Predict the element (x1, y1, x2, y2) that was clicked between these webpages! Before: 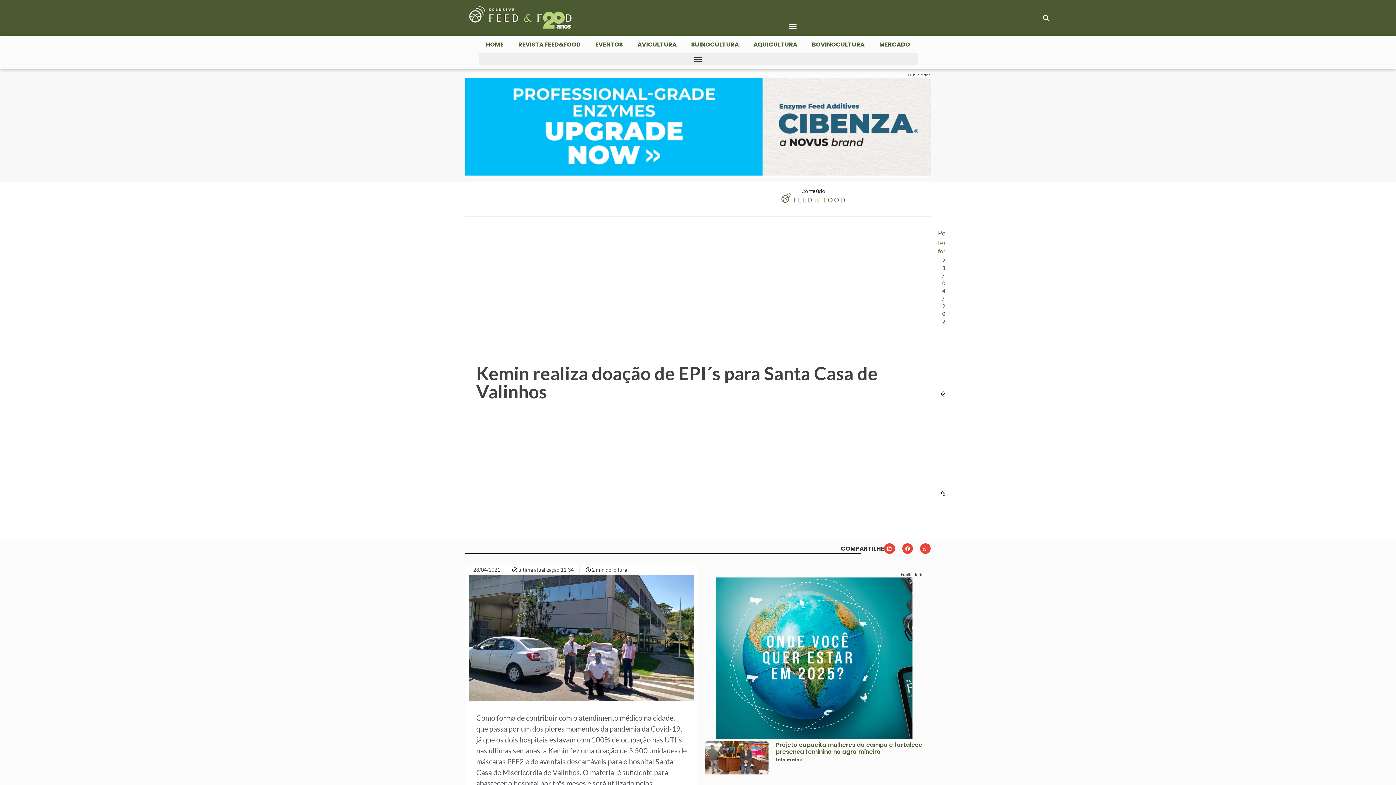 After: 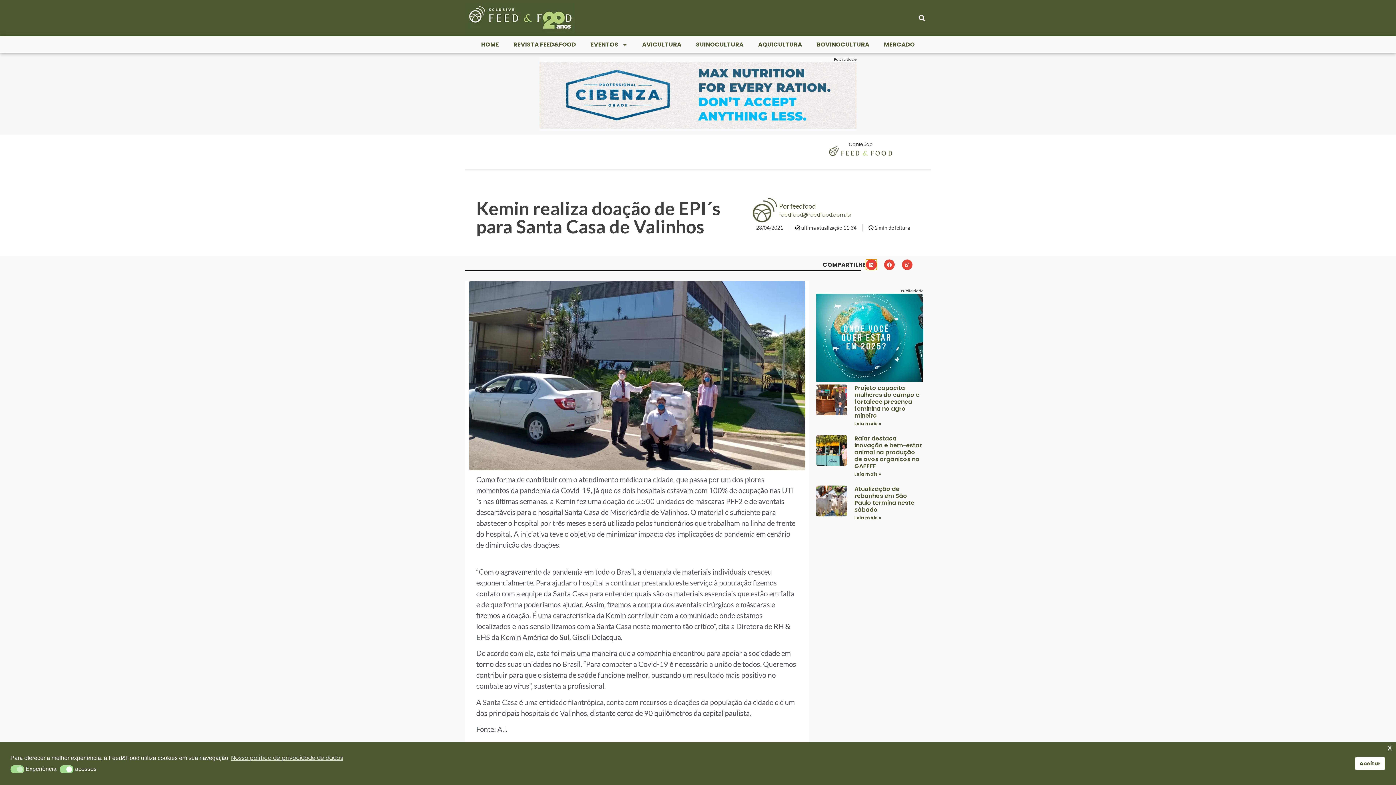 Action: label: Compartilhar no linkedin bbox: (884, 543, 895, 554)